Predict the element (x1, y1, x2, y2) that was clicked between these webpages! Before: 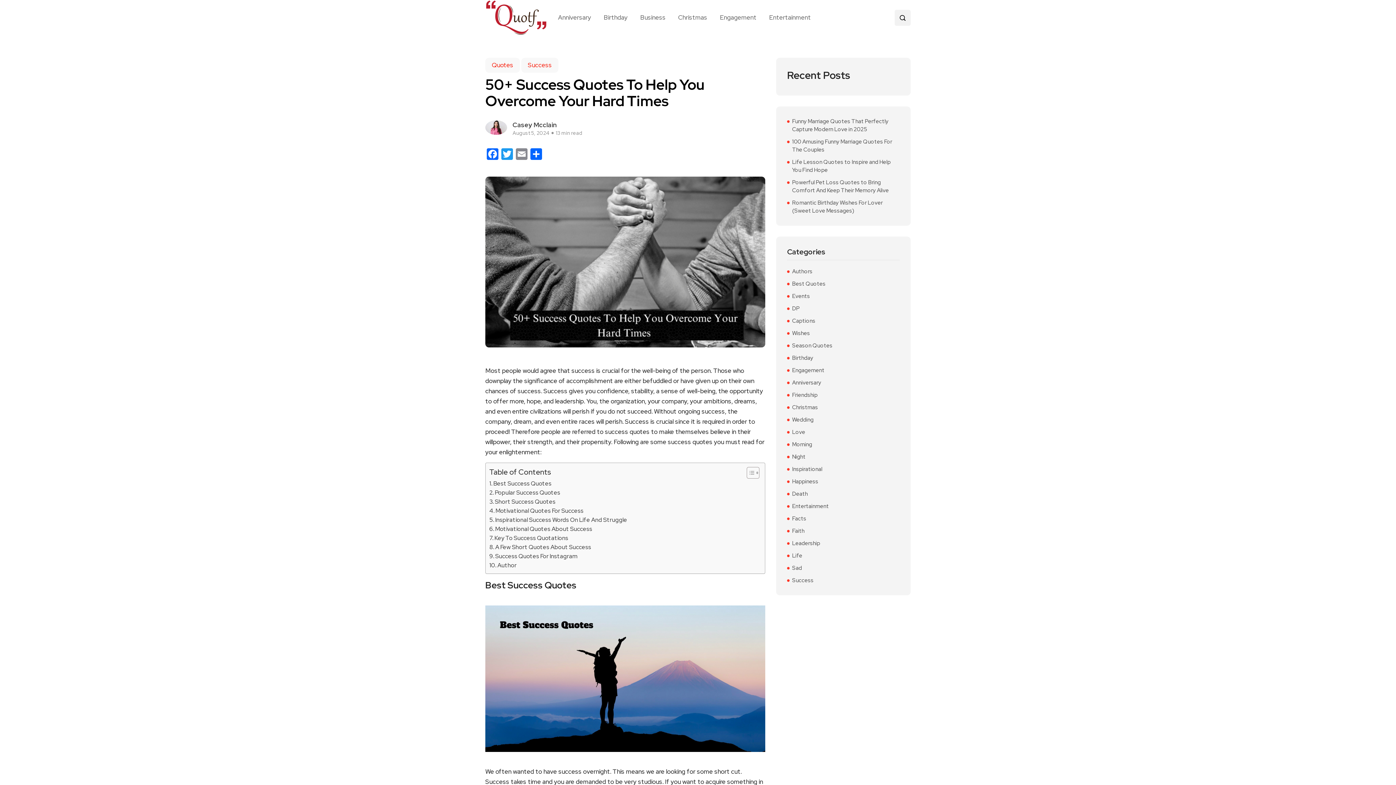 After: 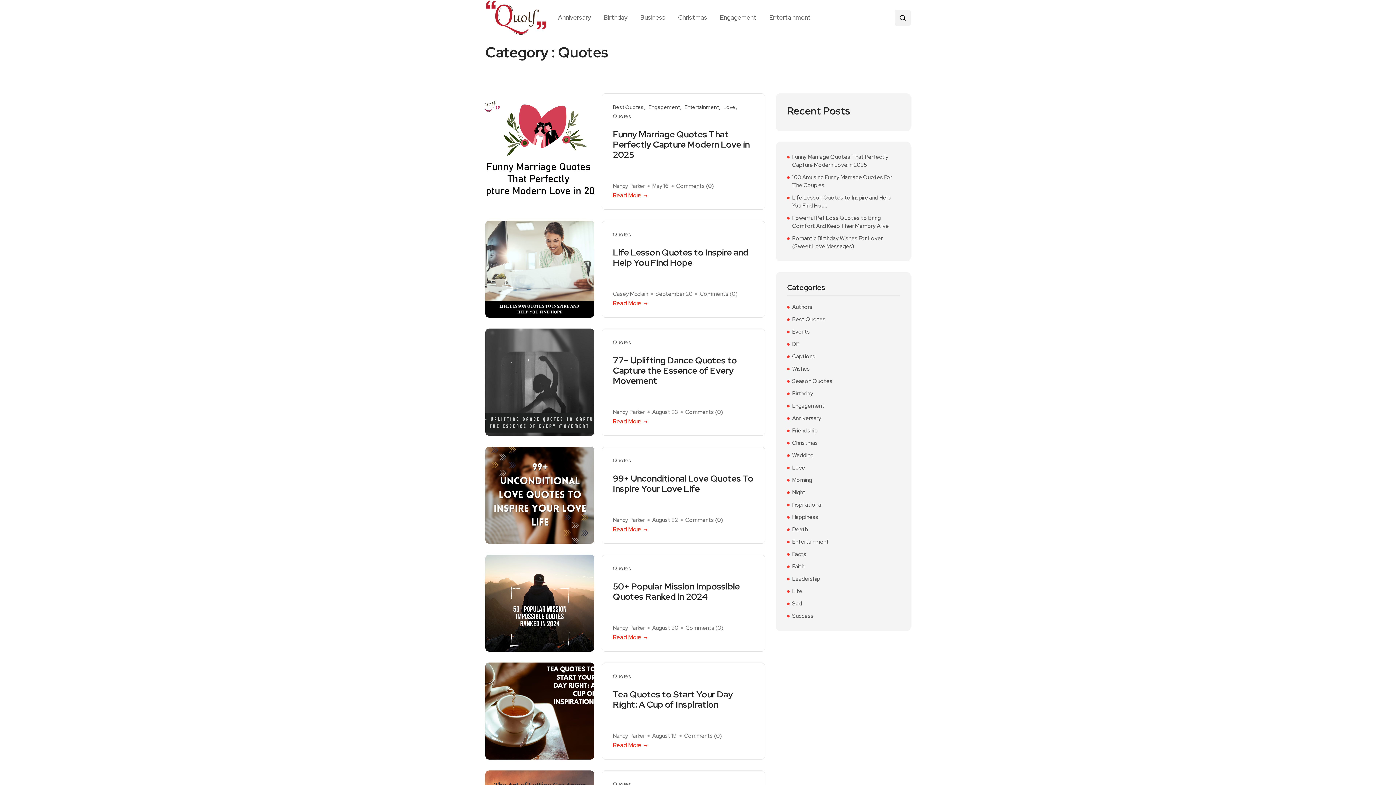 Action: bbox: (485, 57, 520, 72) label: Quotes